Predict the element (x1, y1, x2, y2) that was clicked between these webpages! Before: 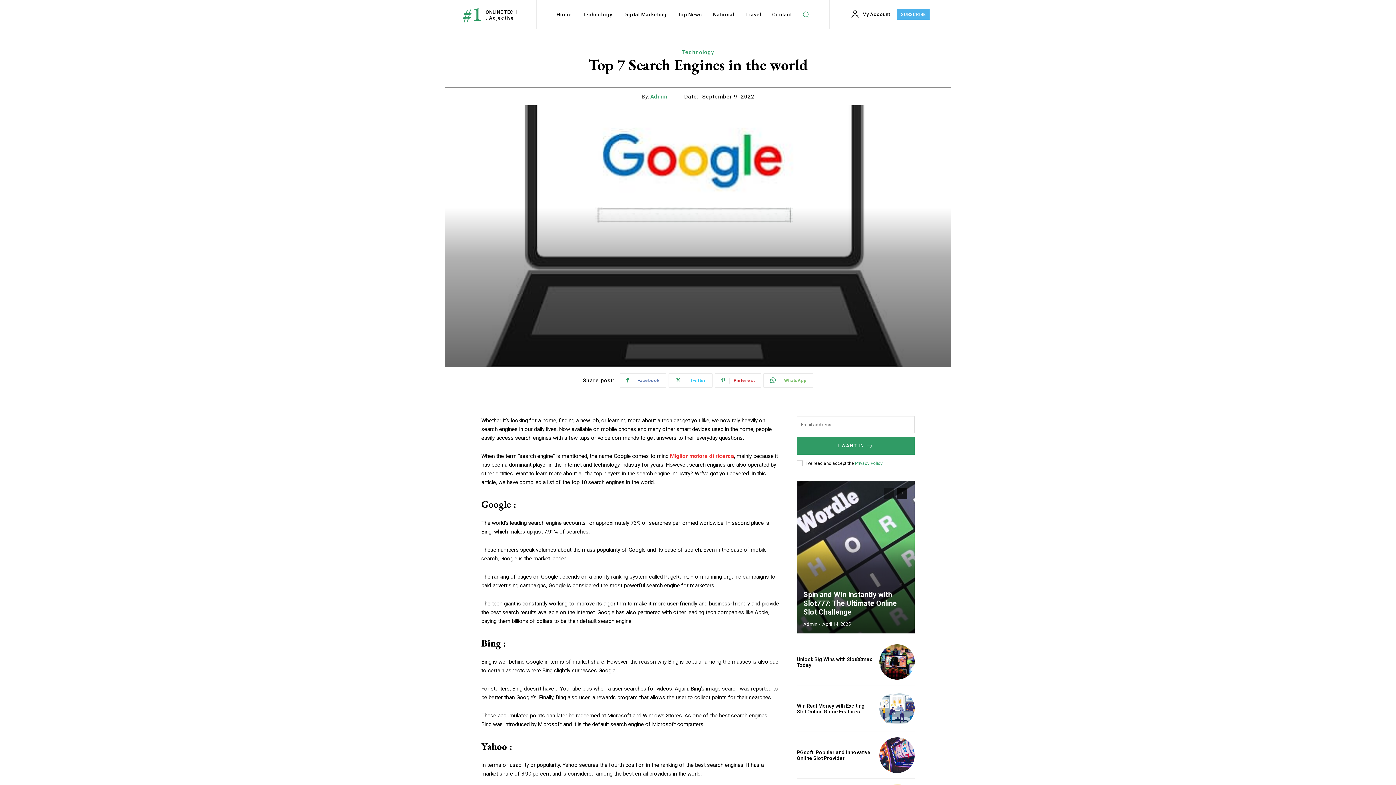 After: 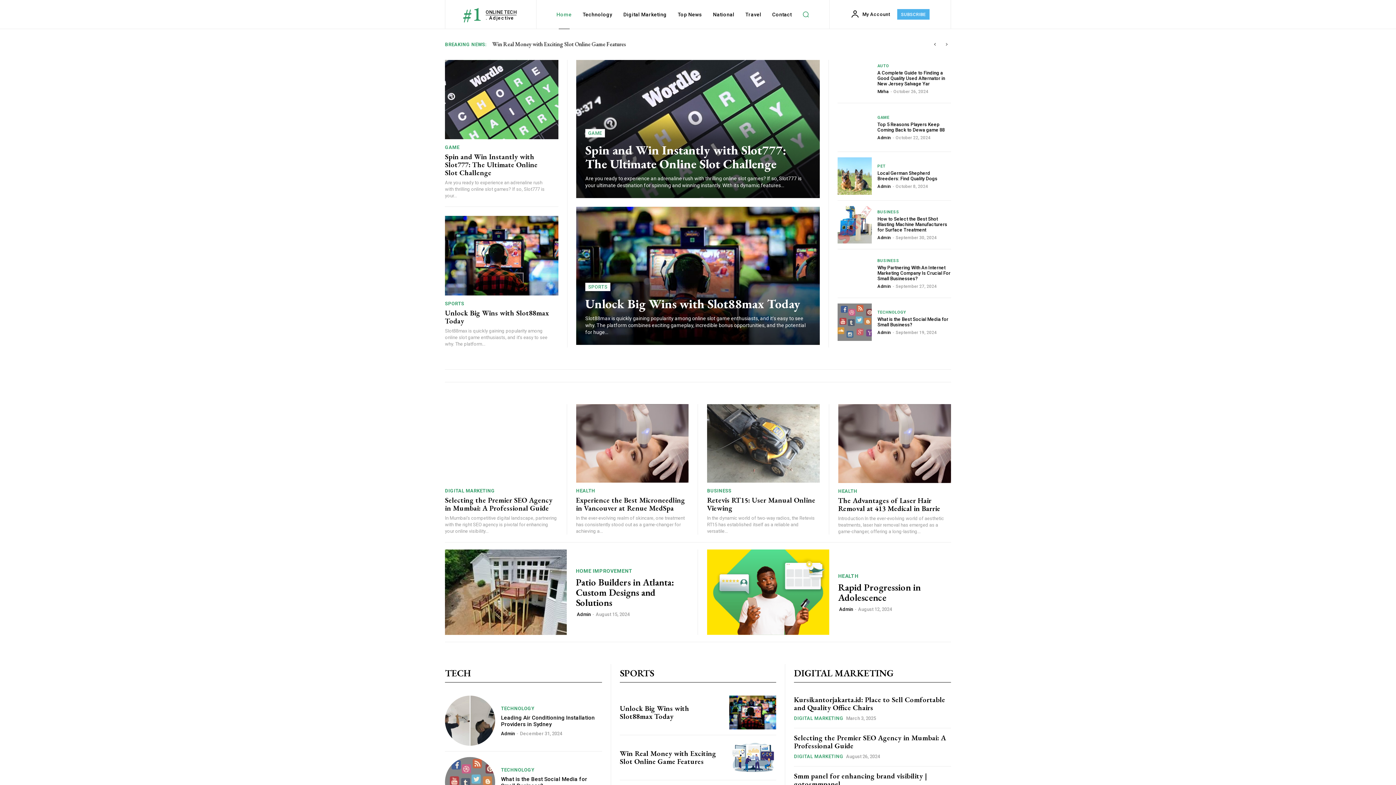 Action: bbox: (803, 621, 817, 627) label: Admin